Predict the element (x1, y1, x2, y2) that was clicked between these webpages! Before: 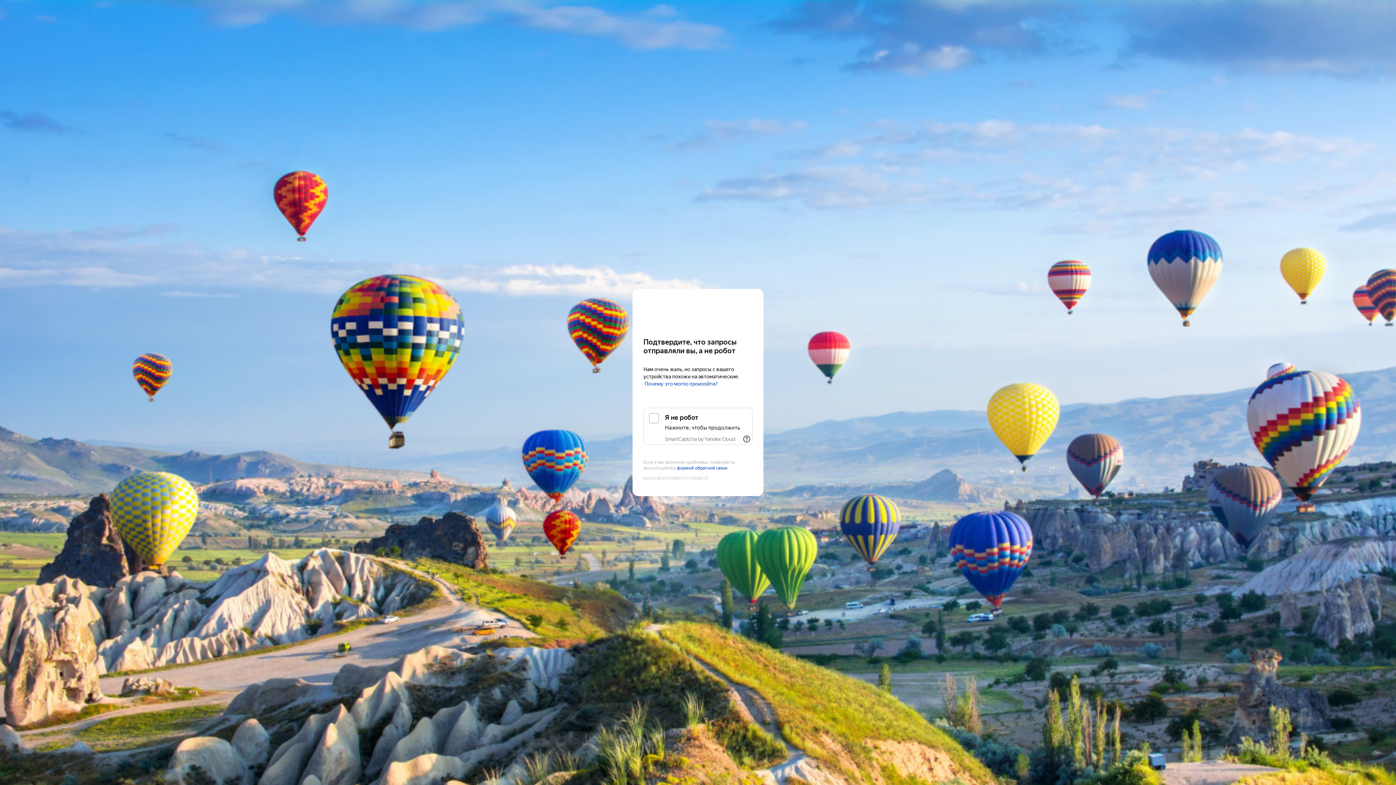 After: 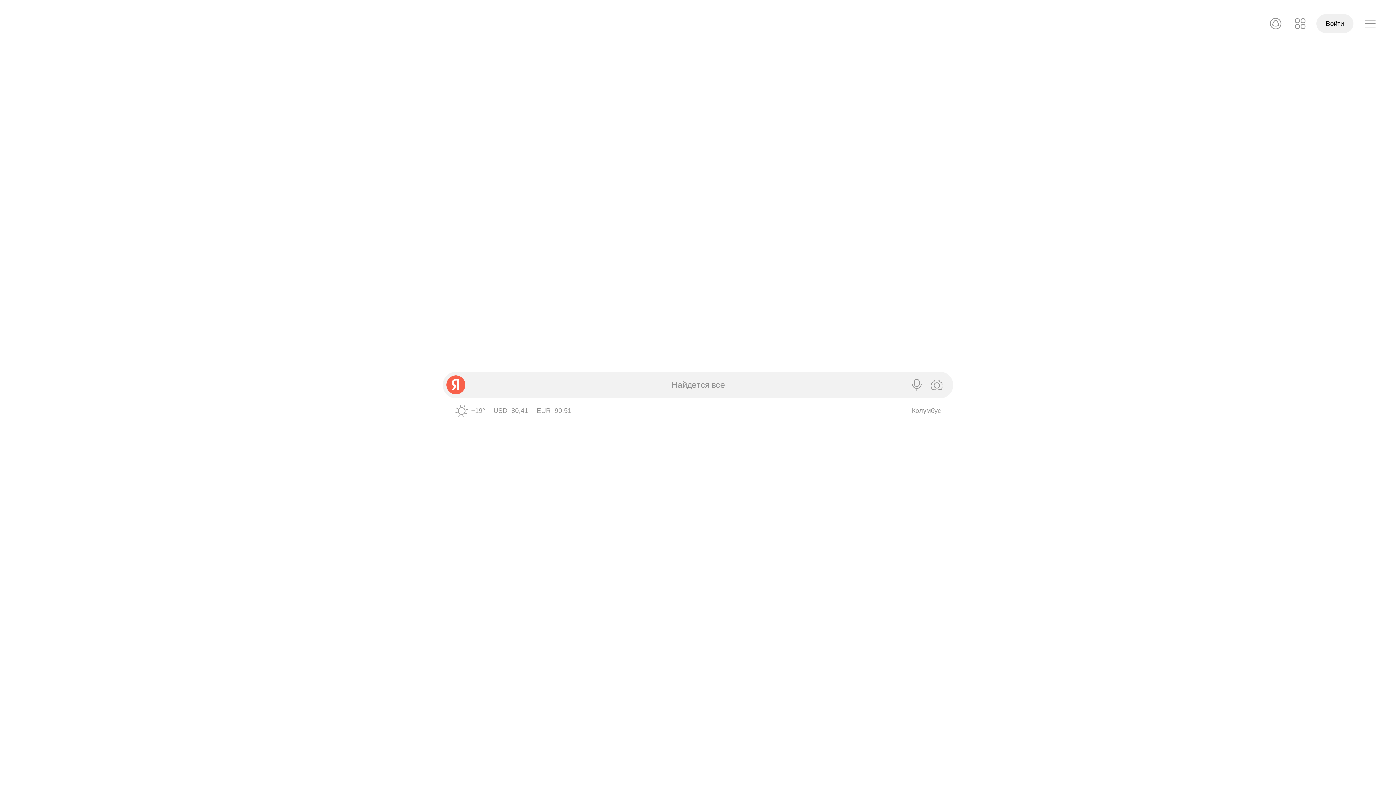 Action: bbox: (643, 303, 752, 316) label: Yandex